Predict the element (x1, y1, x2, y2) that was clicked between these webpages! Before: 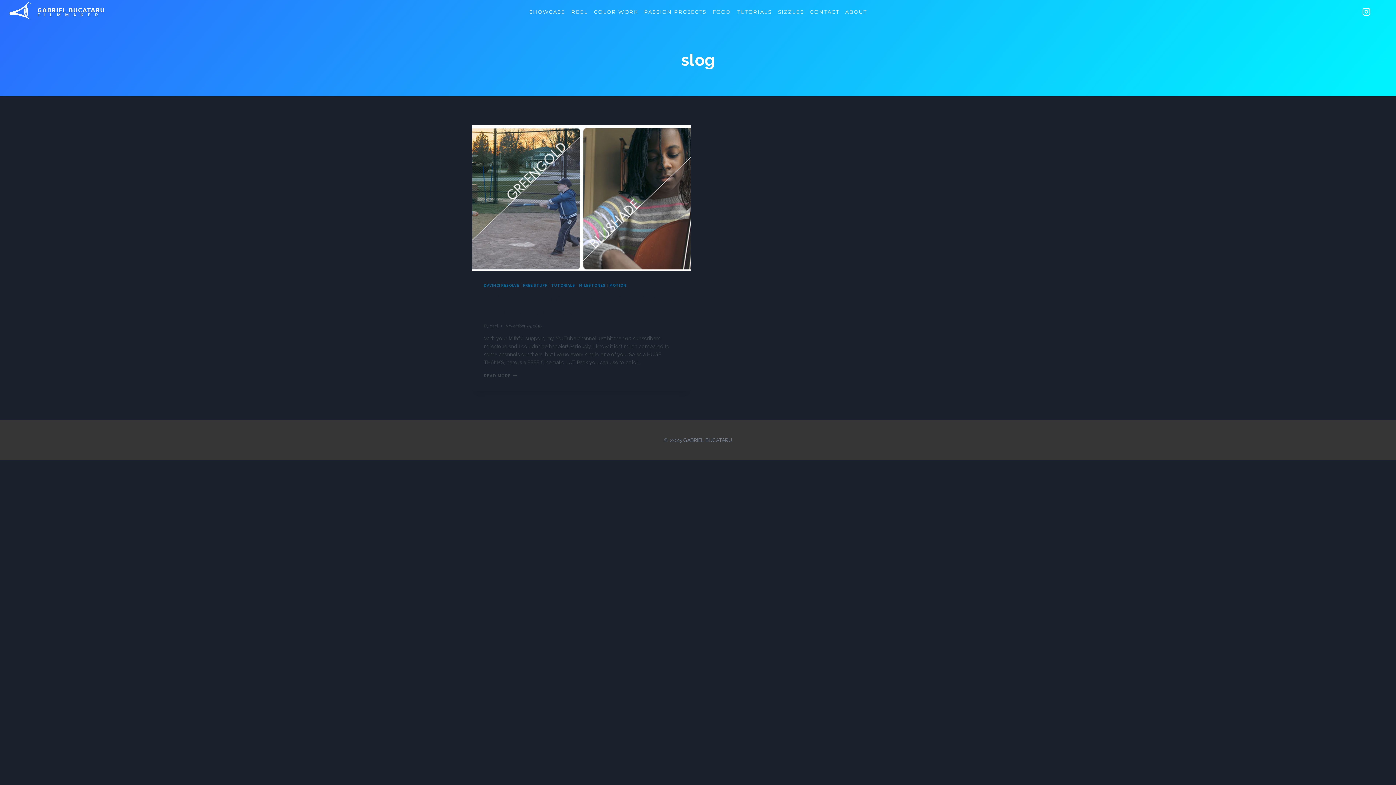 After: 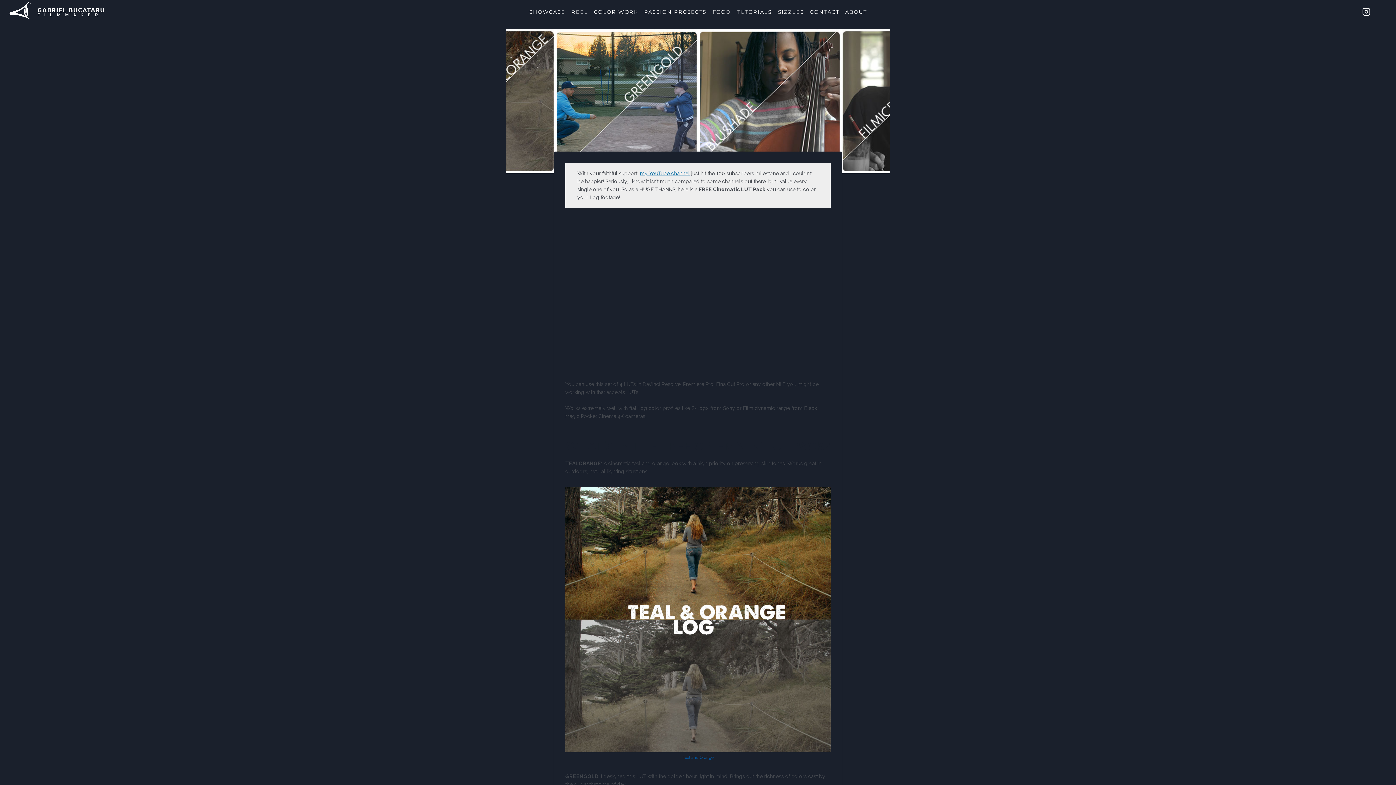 Action: bbox: (472, 125, 690, 271)